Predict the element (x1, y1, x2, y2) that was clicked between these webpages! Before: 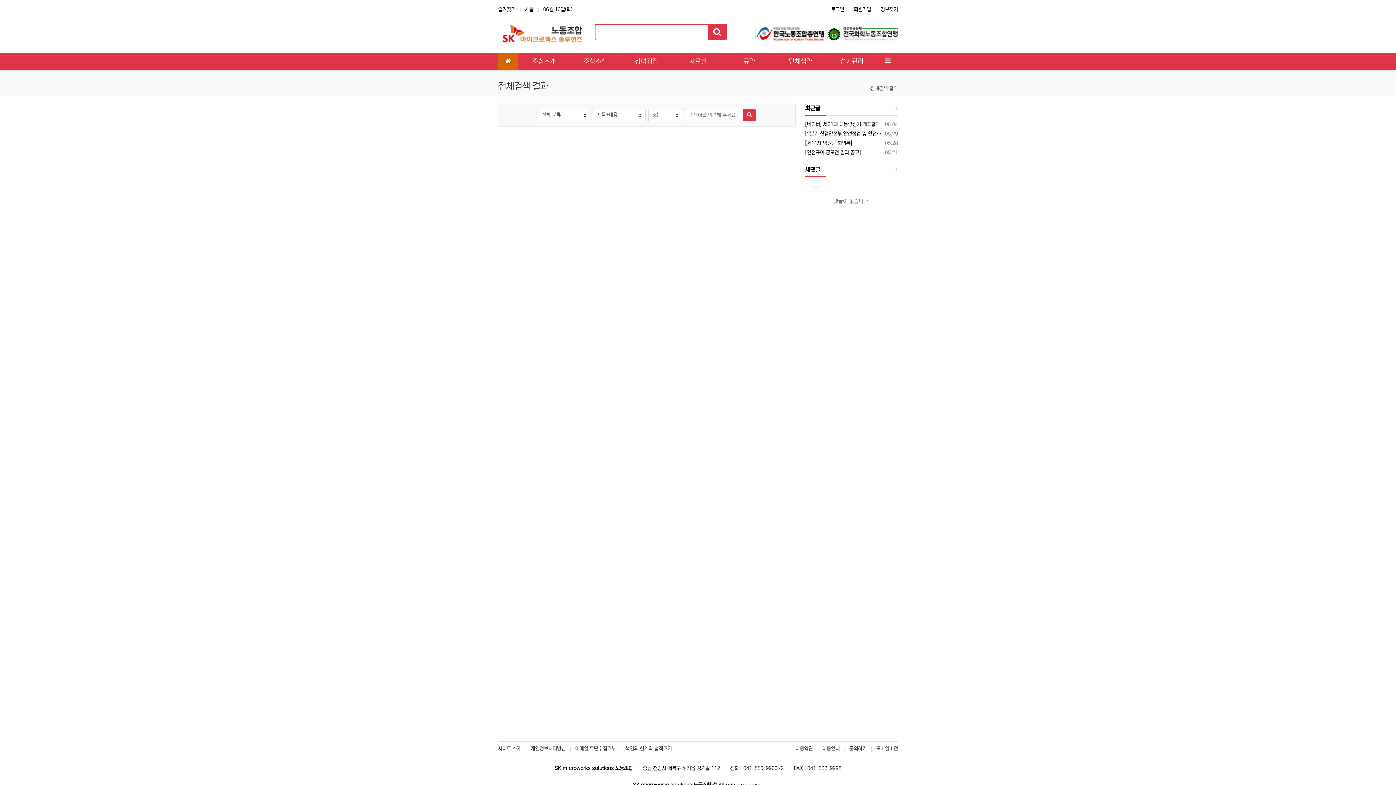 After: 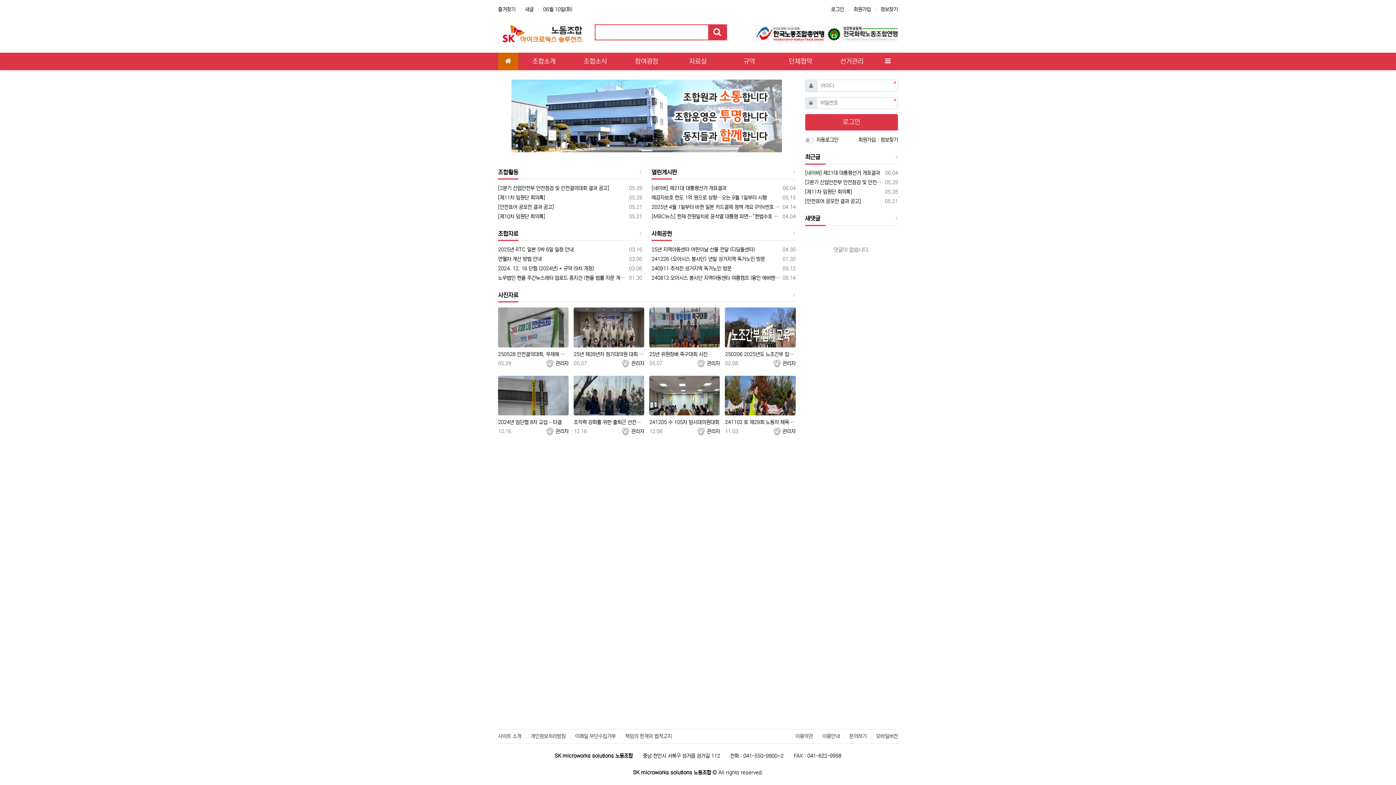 Action: bbox: (498, 30, 587, 36)